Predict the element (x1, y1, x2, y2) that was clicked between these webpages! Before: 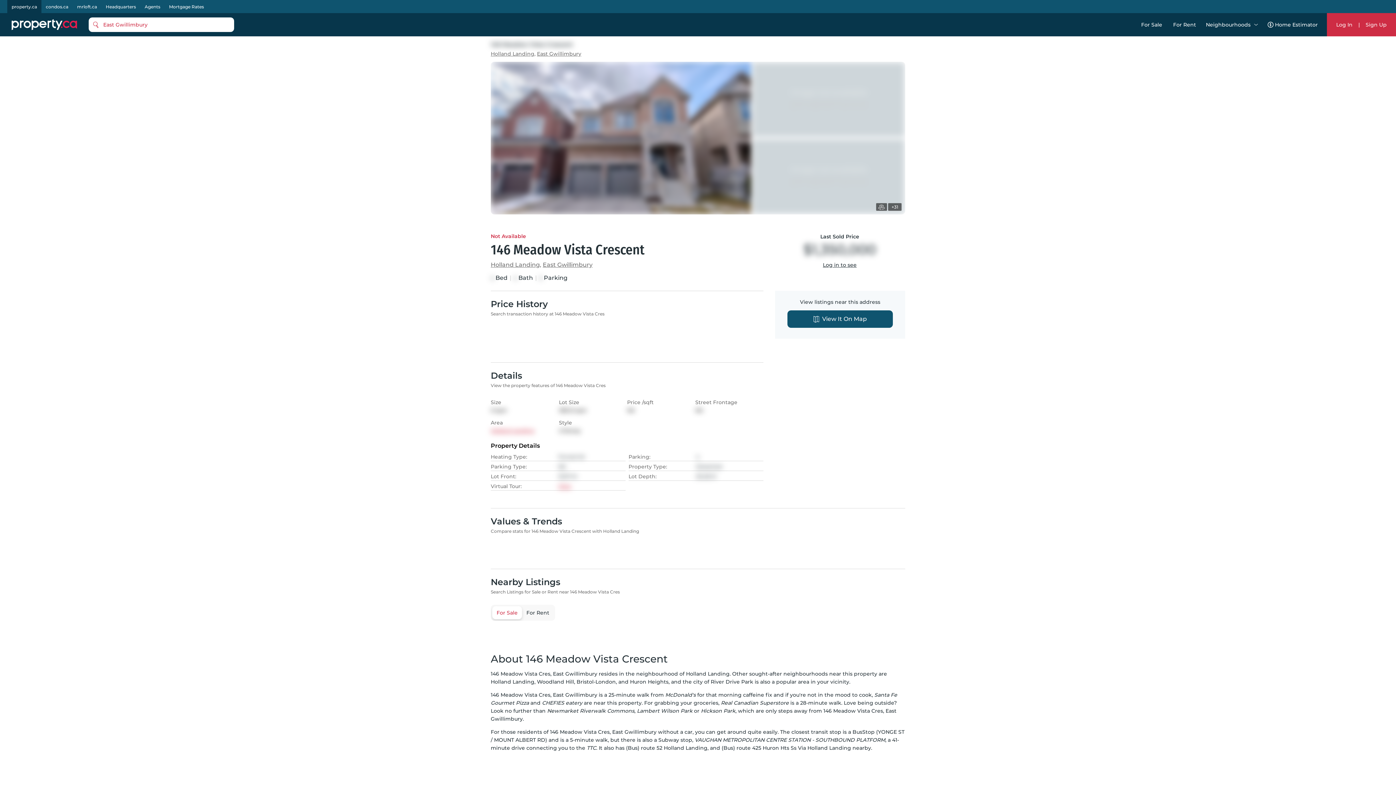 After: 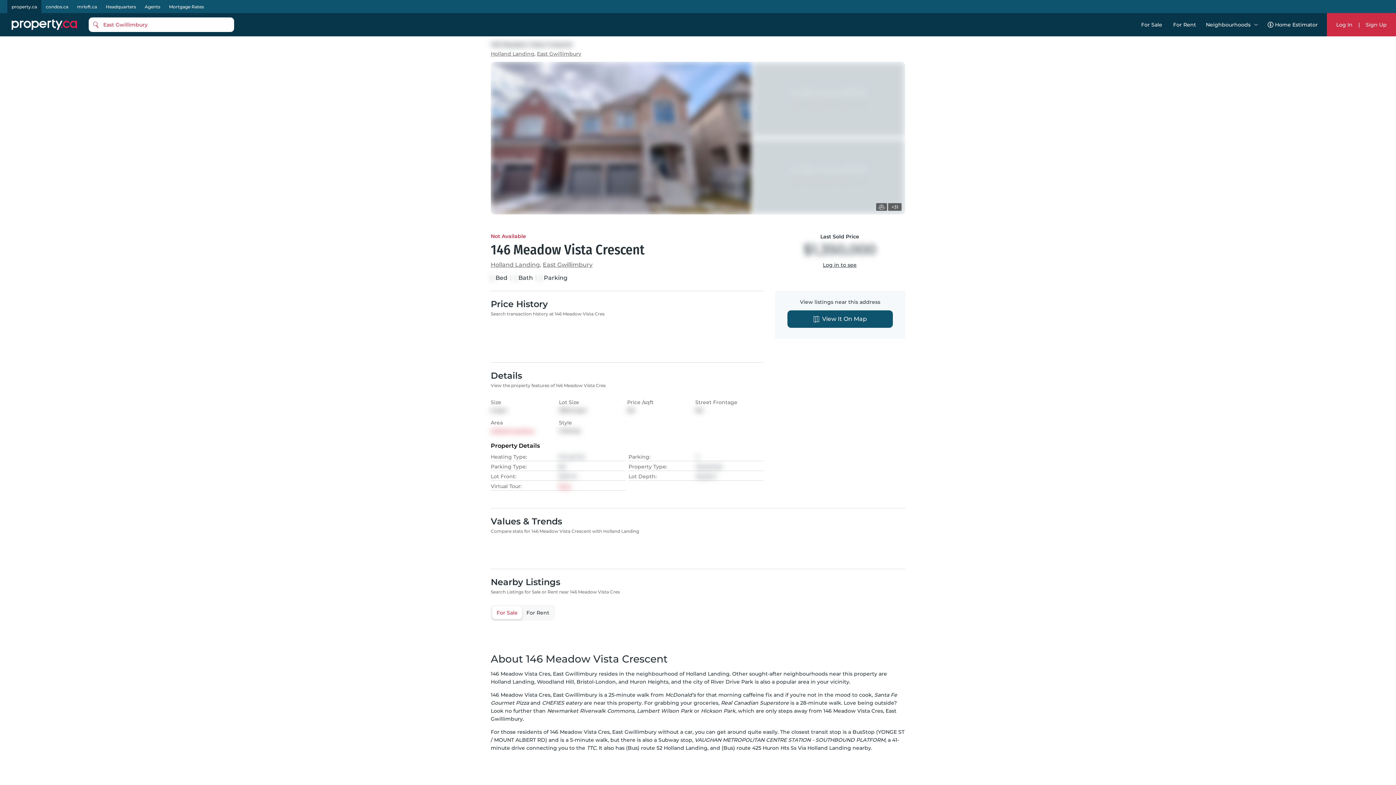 Action: bbox: (492, 606, 522, 619) label: For Sale